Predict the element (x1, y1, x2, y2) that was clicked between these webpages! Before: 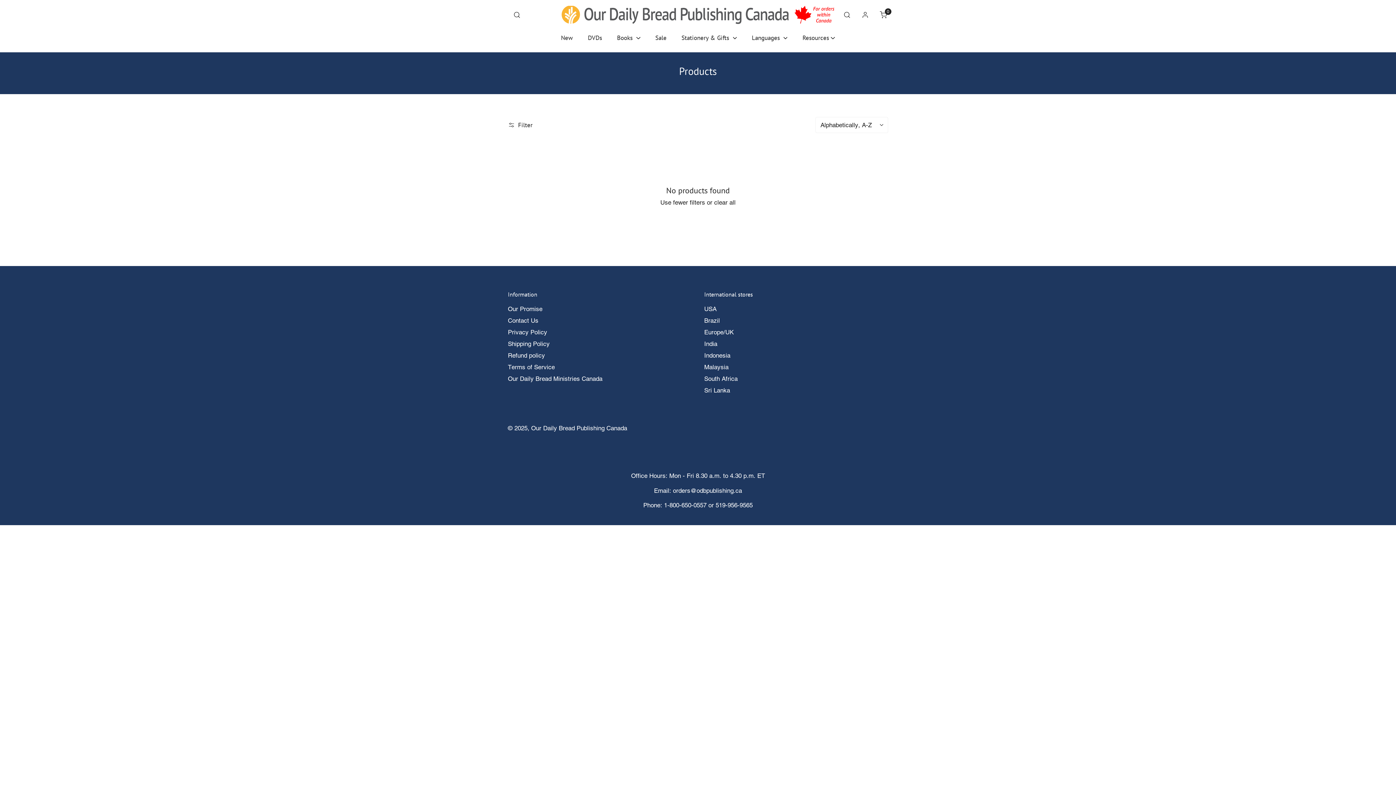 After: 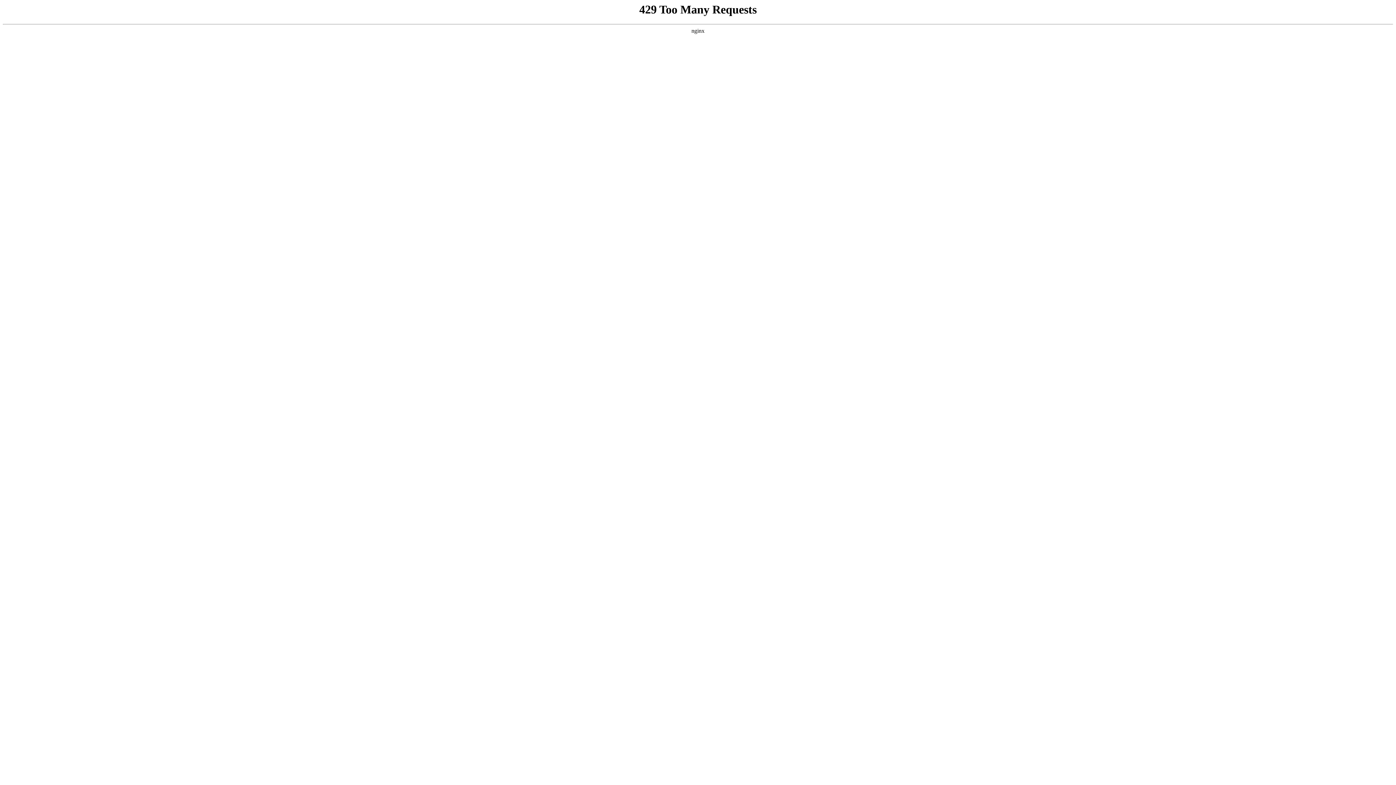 Action: bbox: (508, 375, 602, 382) label: Our Daily Bread Ministries Canada